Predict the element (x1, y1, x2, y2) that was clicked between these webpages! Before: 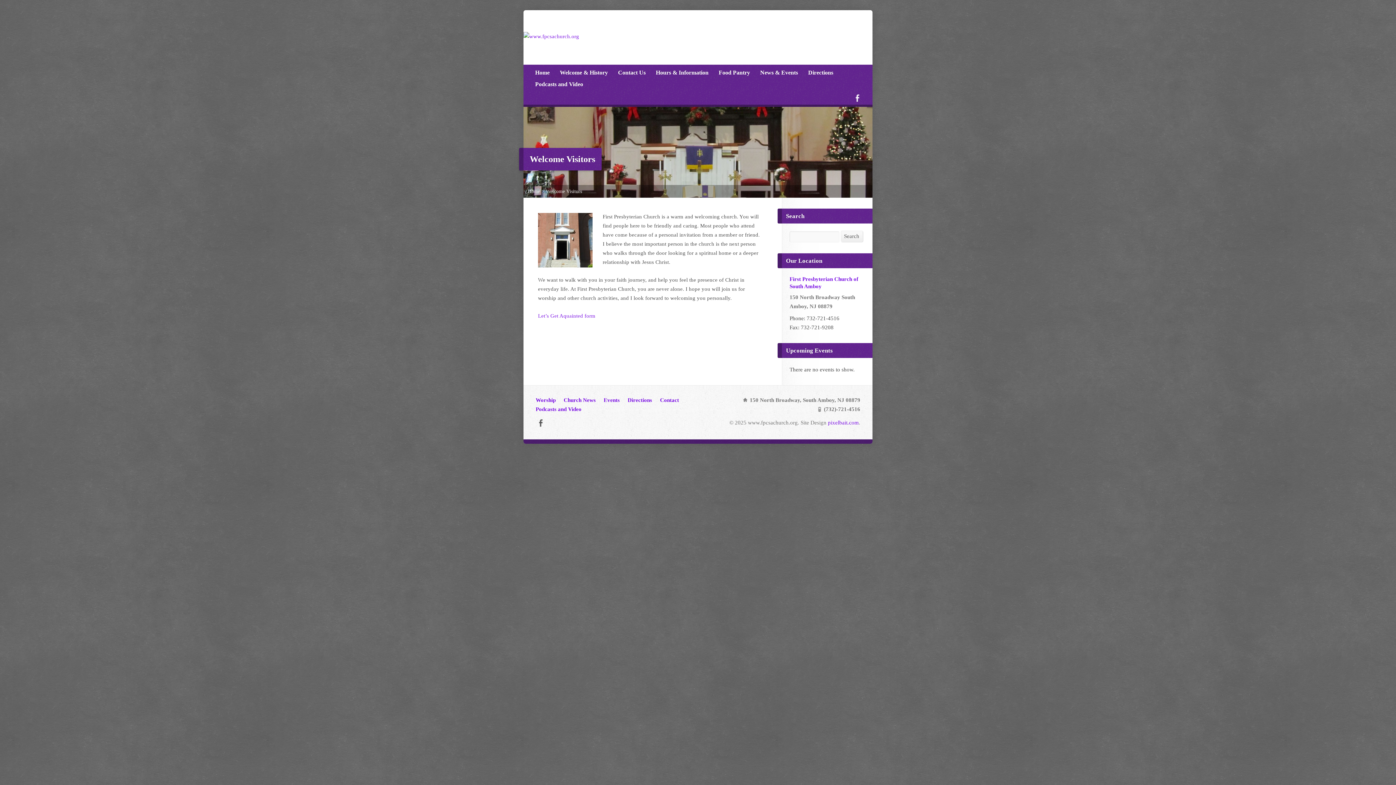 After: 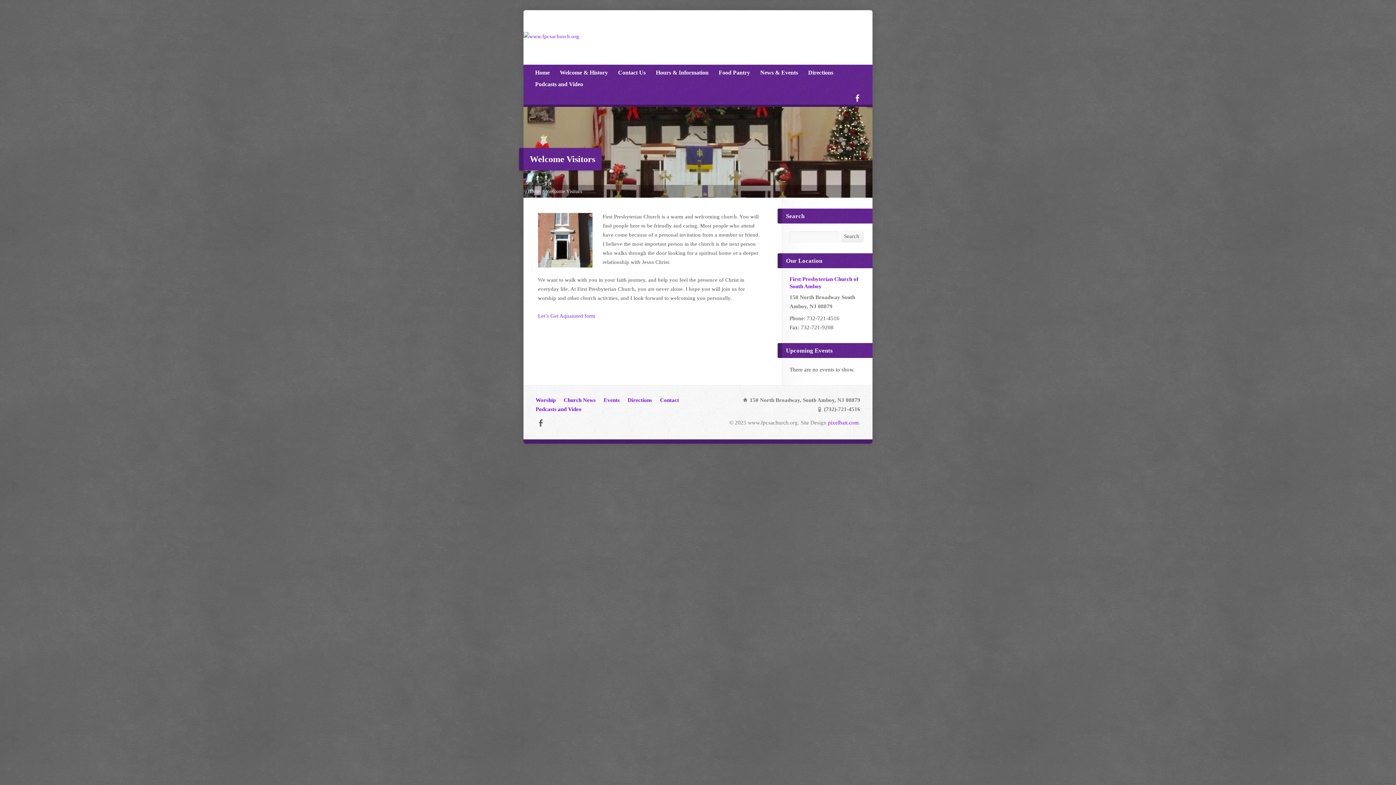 Action: bbox: (536, 418, 544, 427) label: Facebook